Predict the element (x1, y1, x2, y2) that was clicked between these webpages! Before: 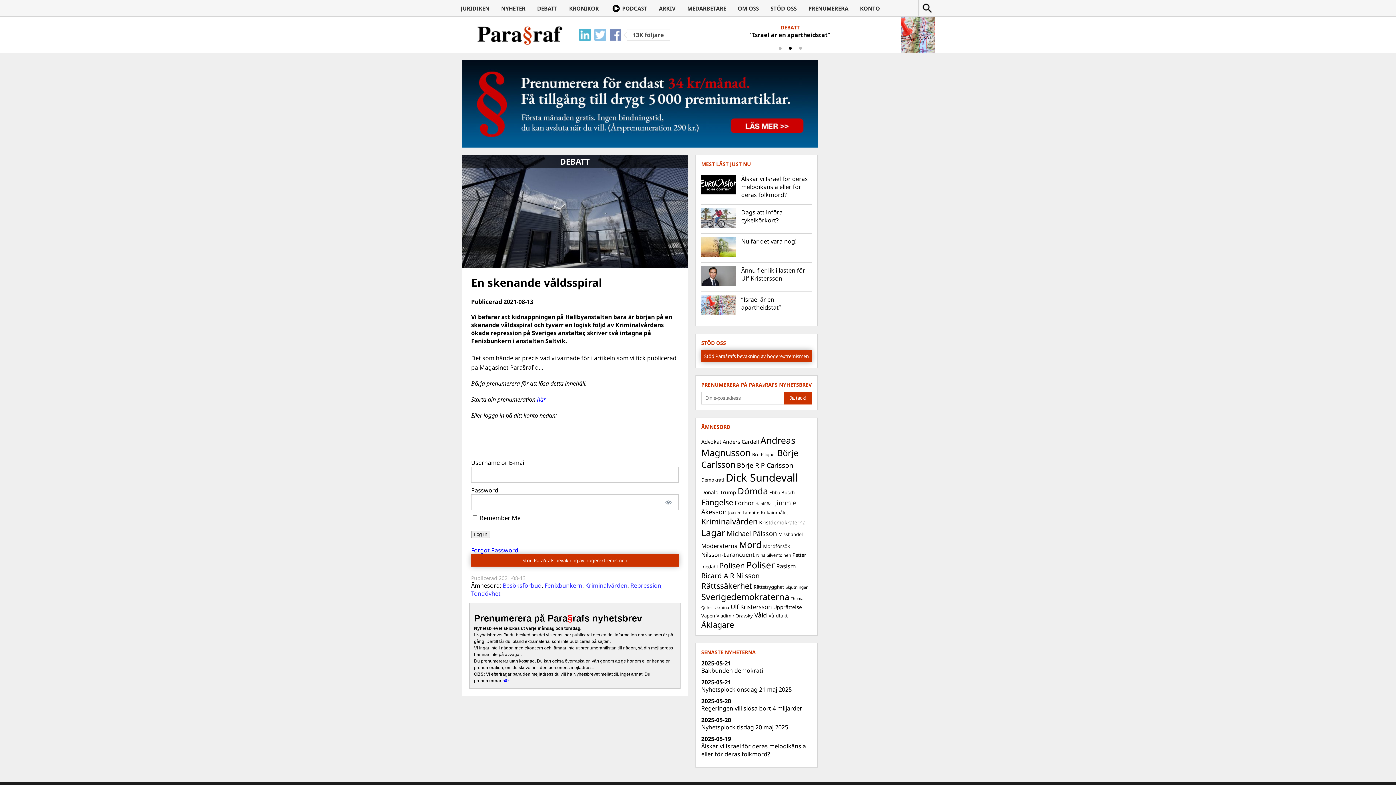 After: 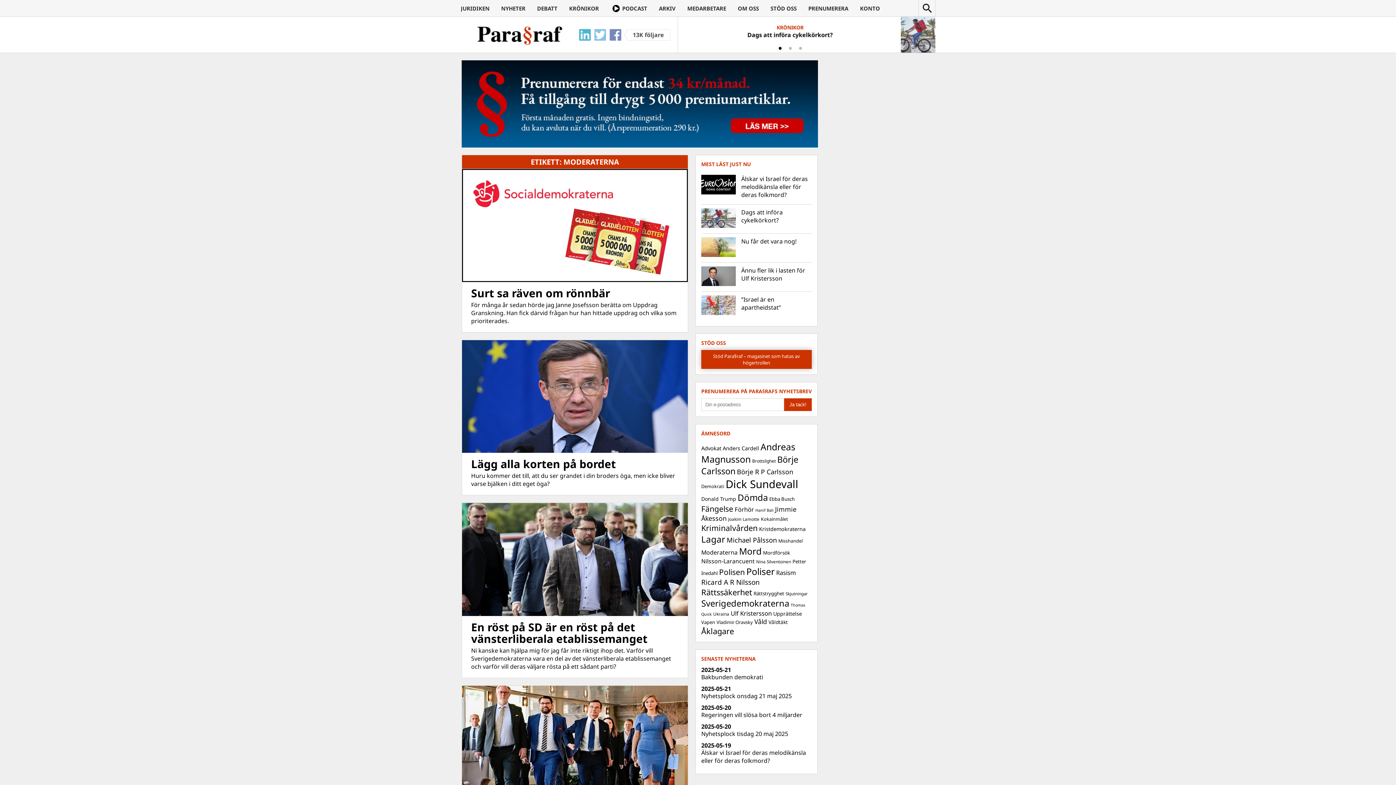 Action: bbox: (701, 542, 737, 550) label: Moderaterna (137 objekt)